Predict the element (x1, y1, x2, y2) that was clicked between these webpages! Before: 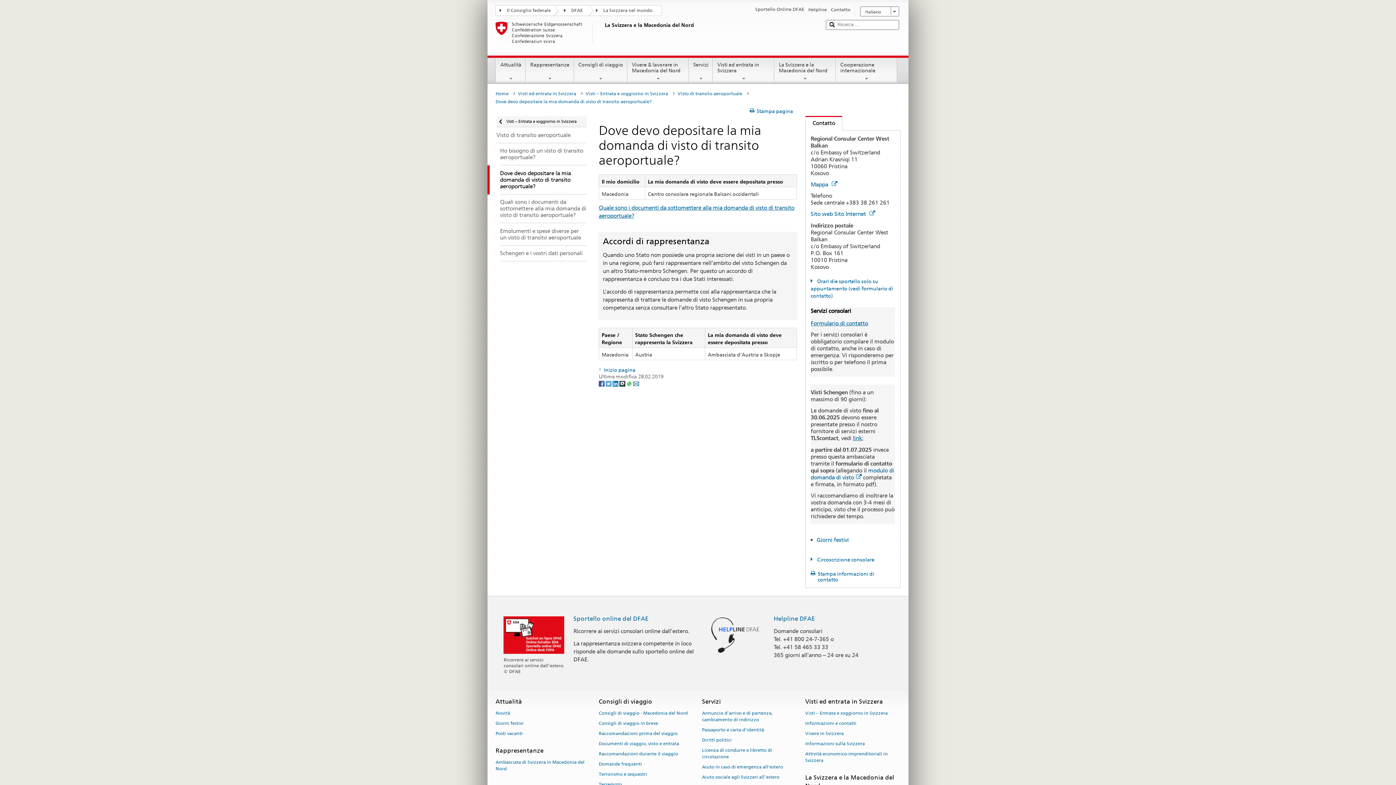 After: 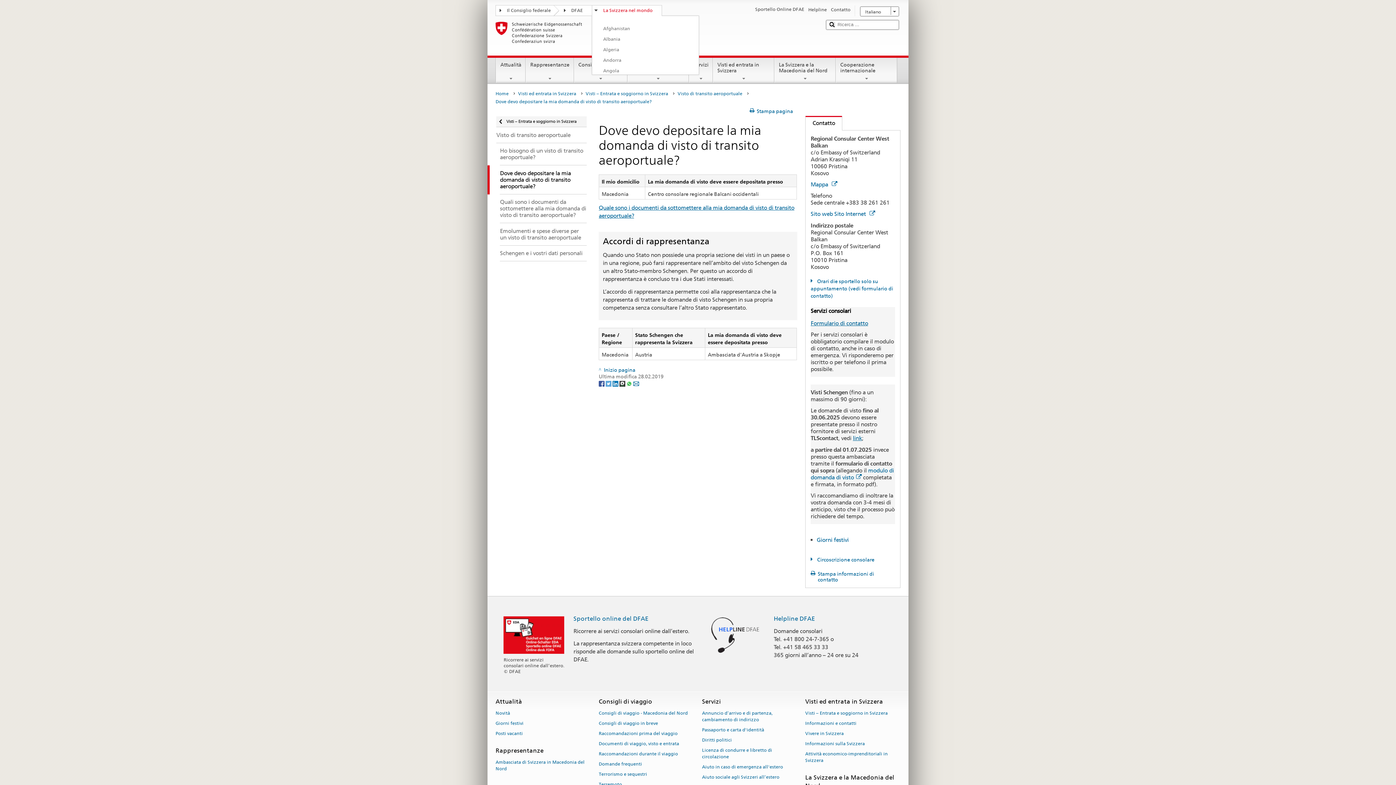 Action: label: La Svizzera nel mondo bbox: (592, 5, 661, 14)